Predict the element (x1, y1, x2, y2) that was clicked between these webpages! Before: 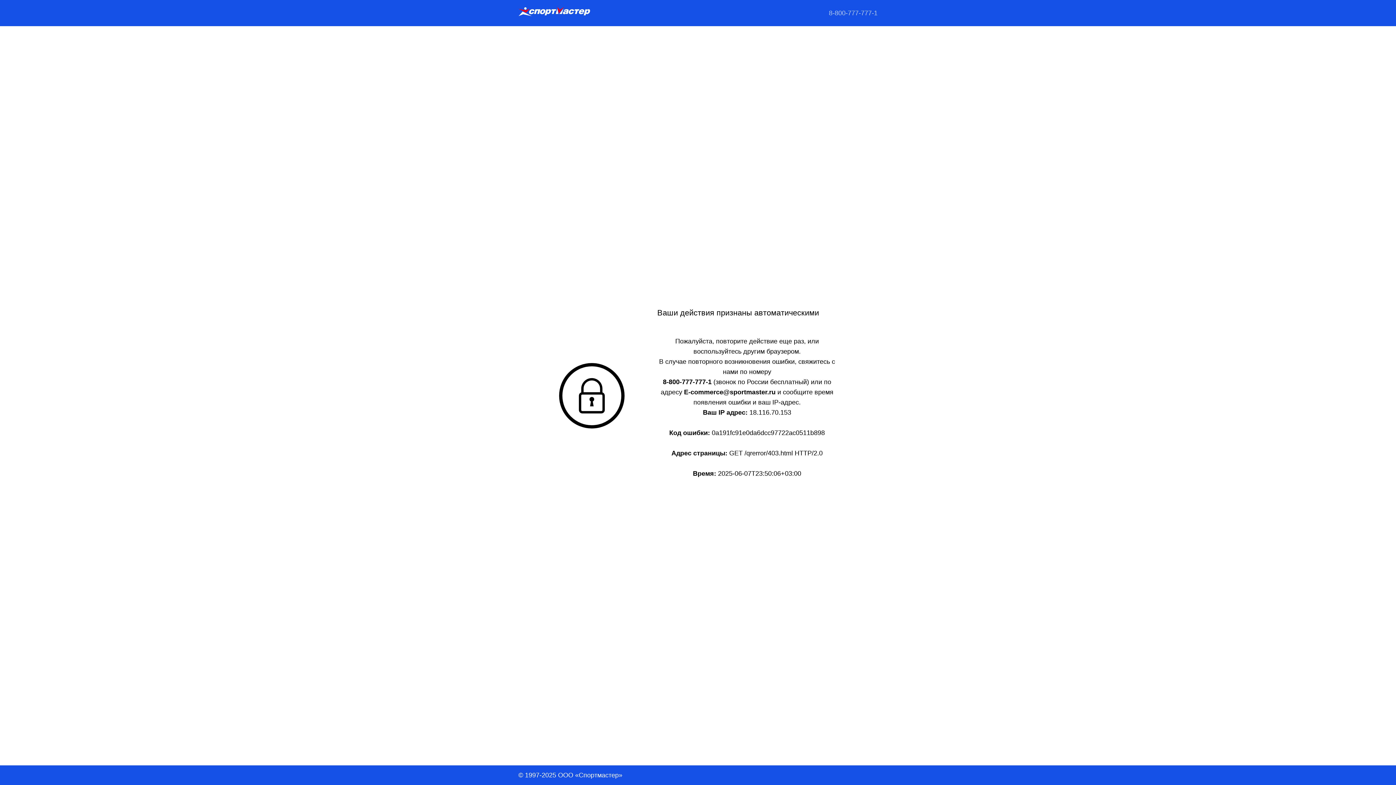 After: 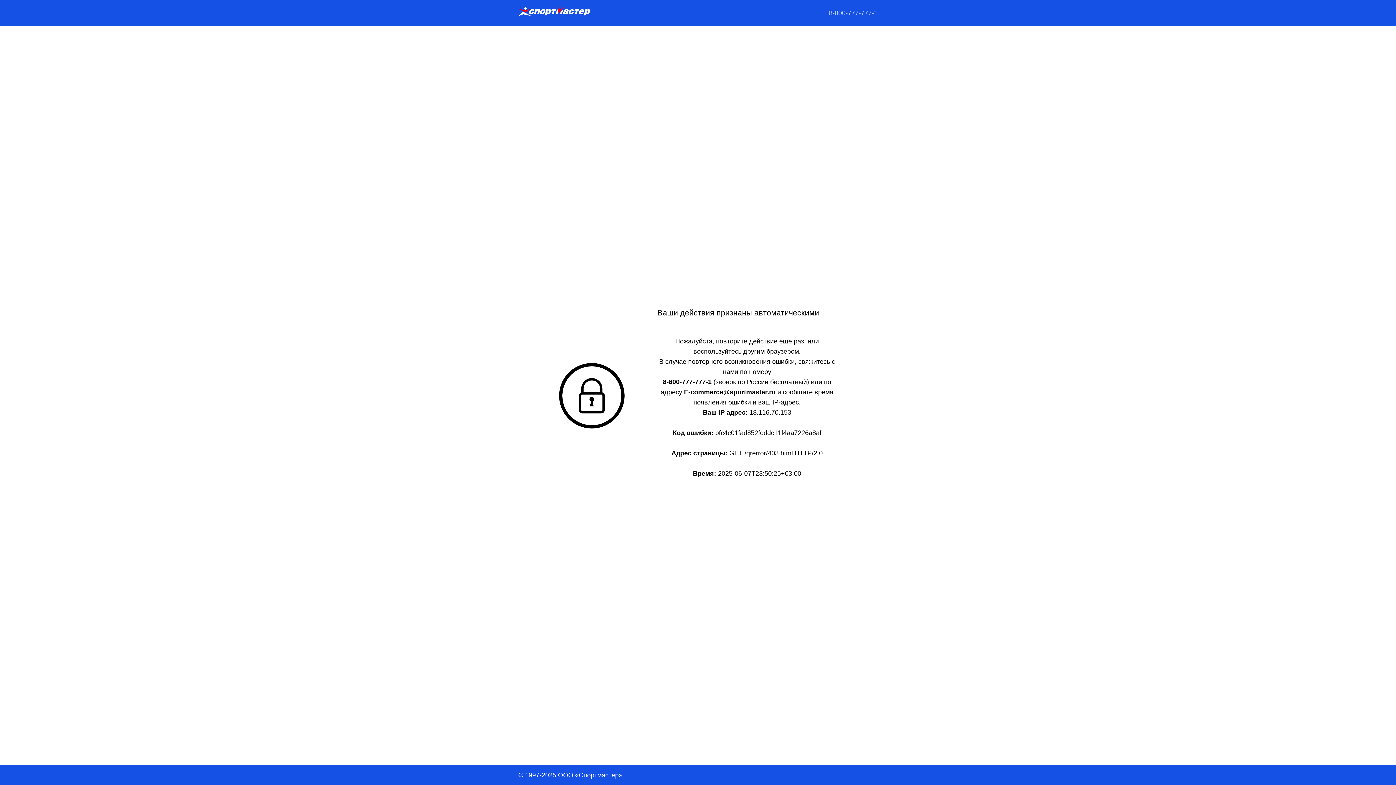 Action: bbox: (518, 6, 590, 19)